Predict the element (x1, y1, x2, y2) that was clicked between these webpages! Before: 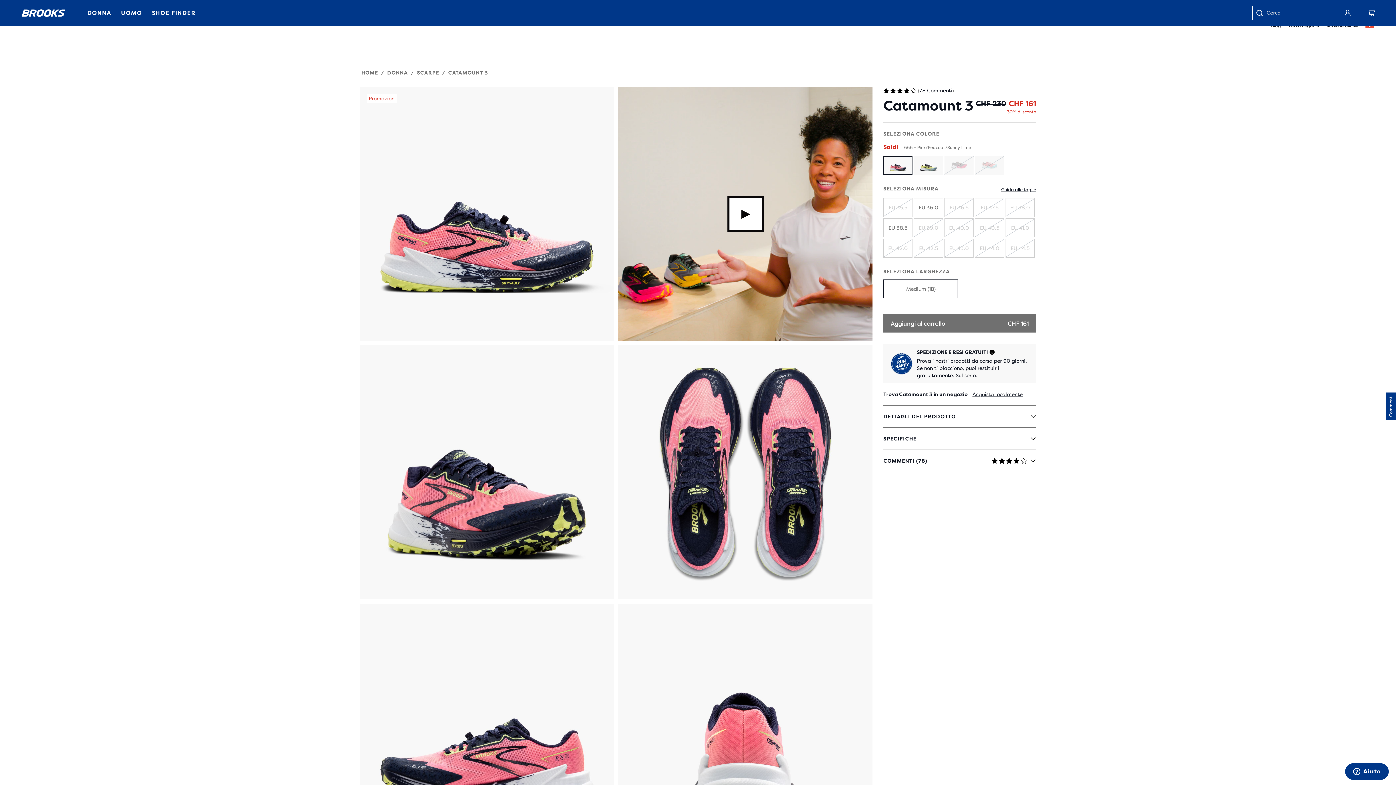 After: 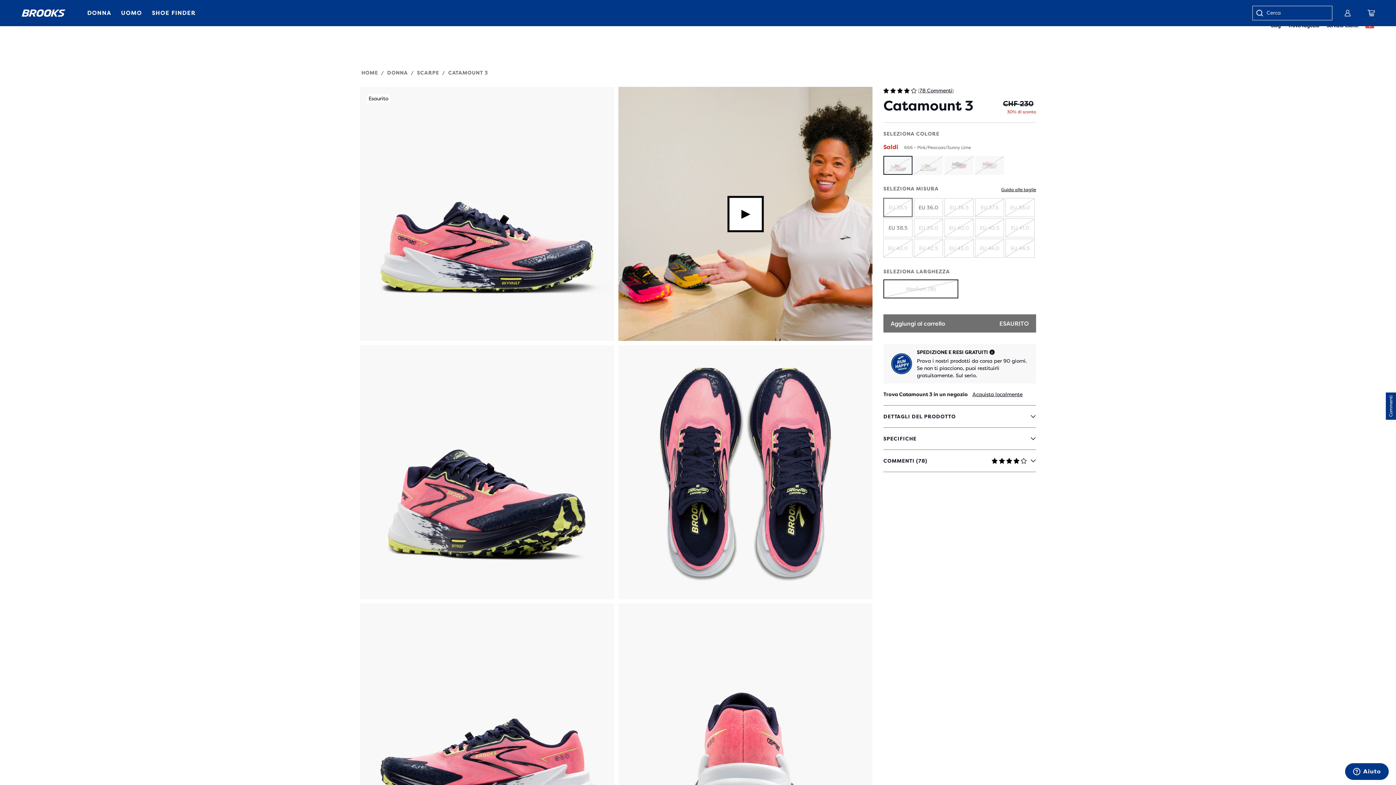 Action: bbox: (883, 198, 912, 217) label: ESAURITO
EU 35.5